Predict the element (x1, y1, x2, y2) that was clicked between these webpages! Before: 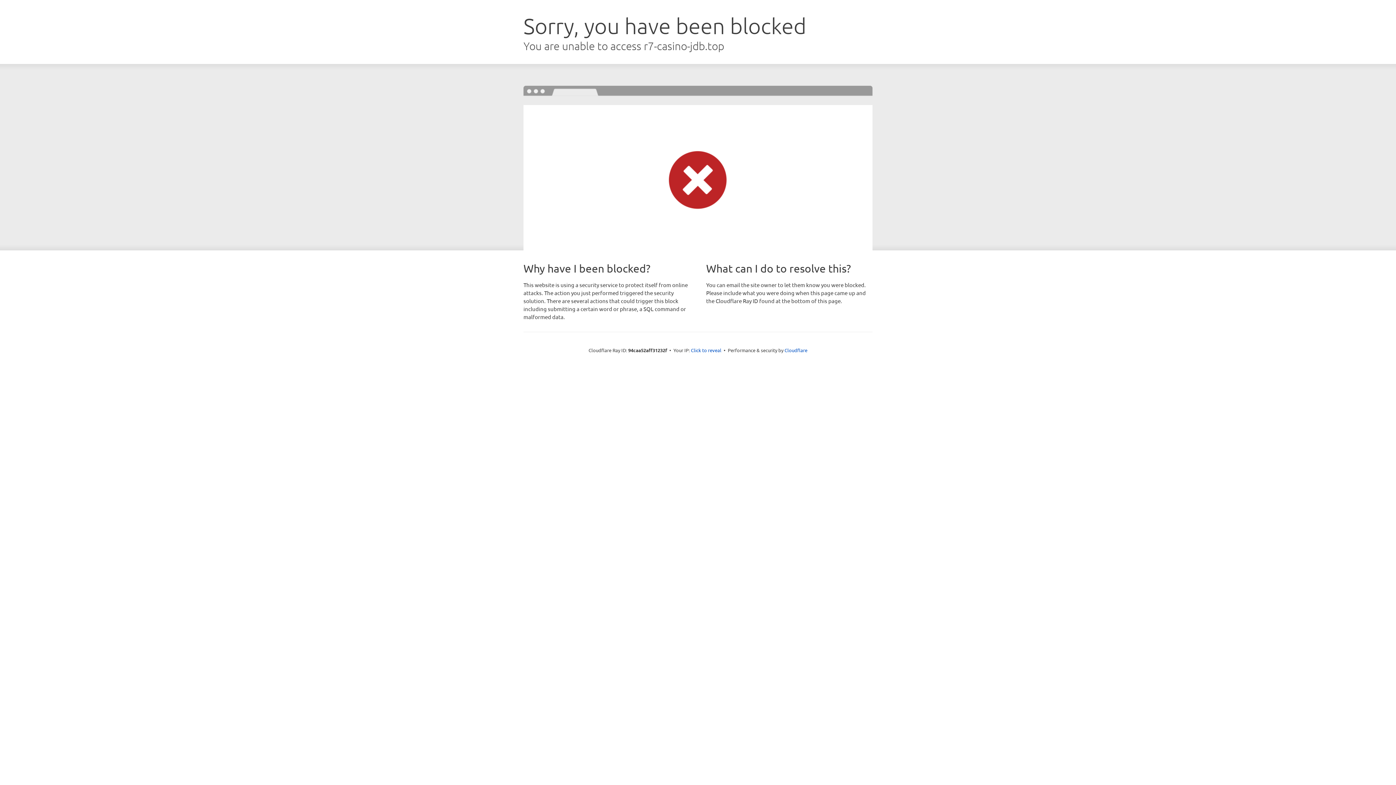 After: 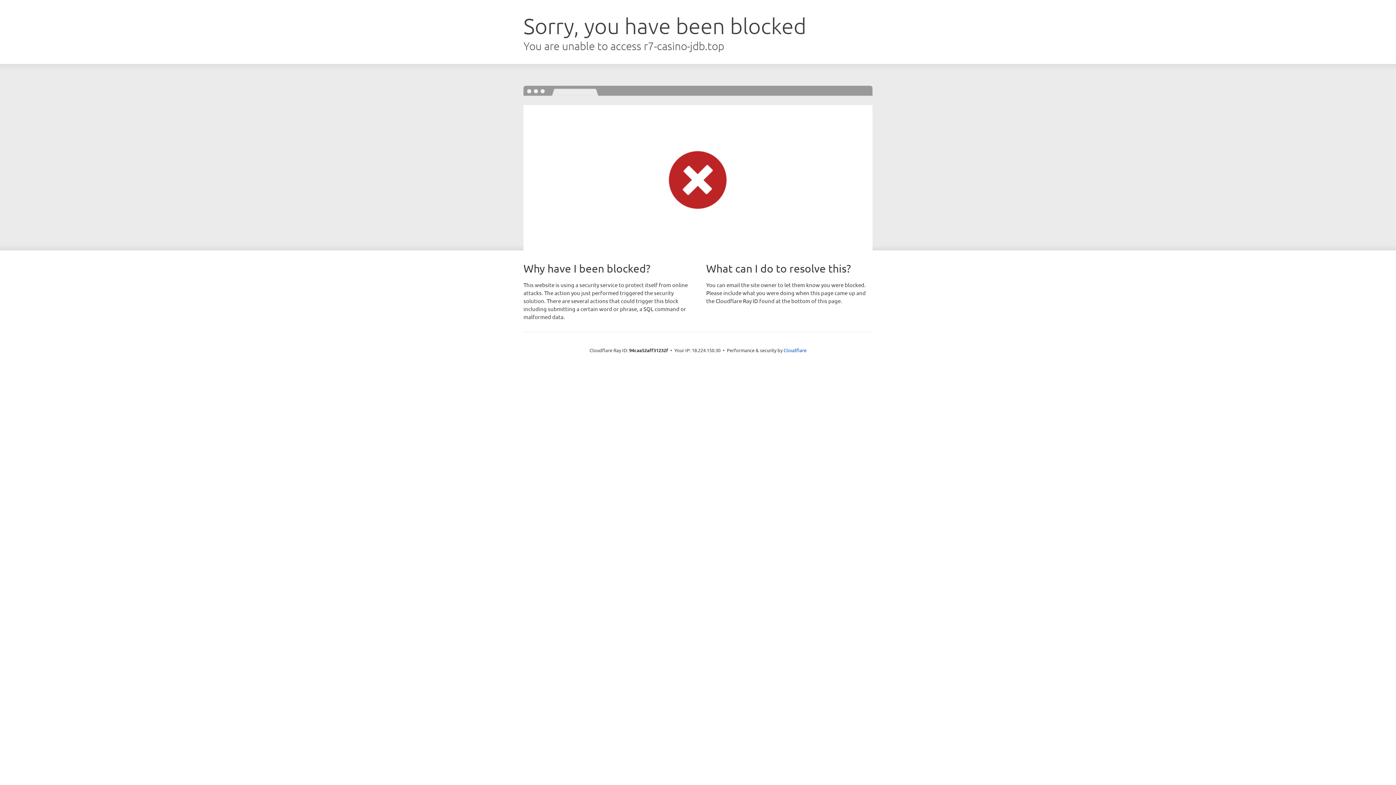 Action: bbox: (691, 346, 721, 353) label: Click to reveal